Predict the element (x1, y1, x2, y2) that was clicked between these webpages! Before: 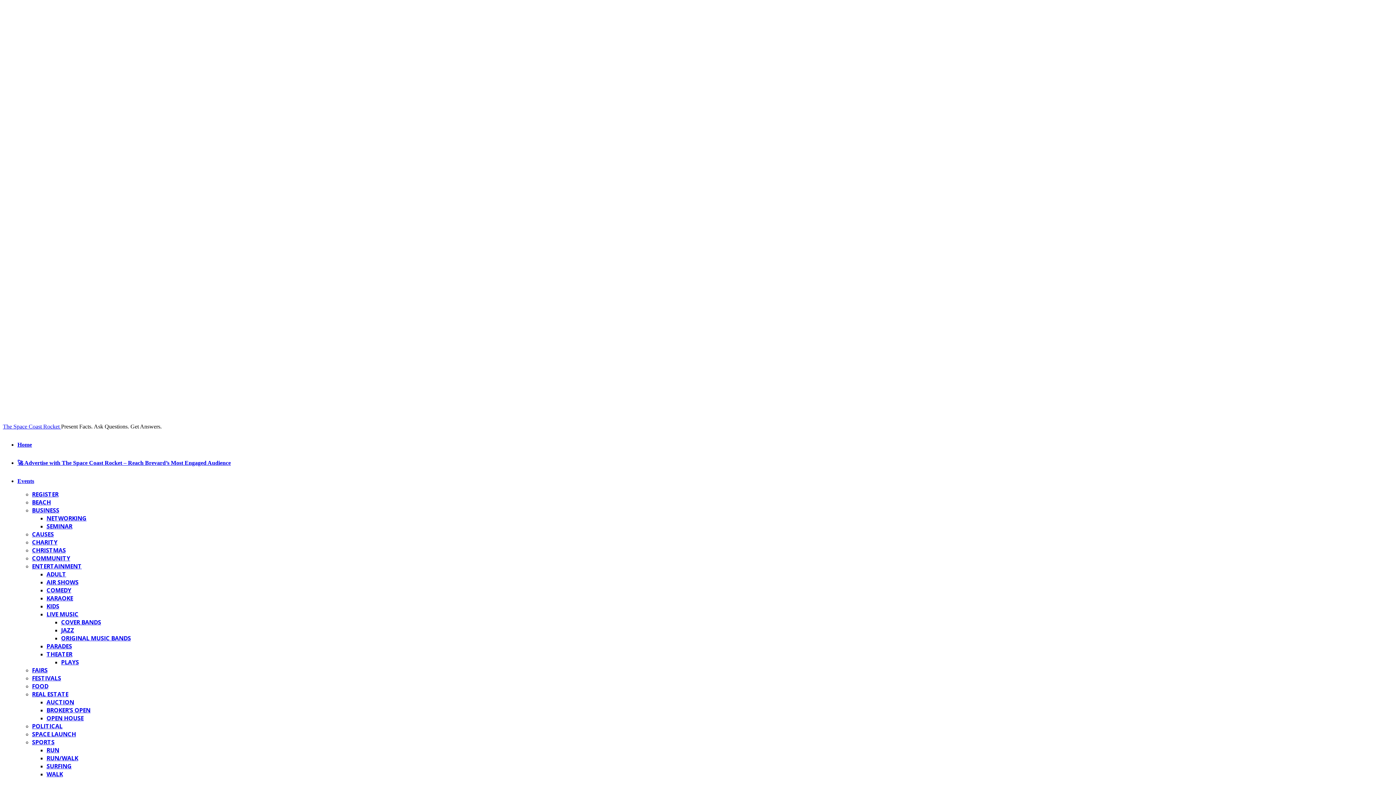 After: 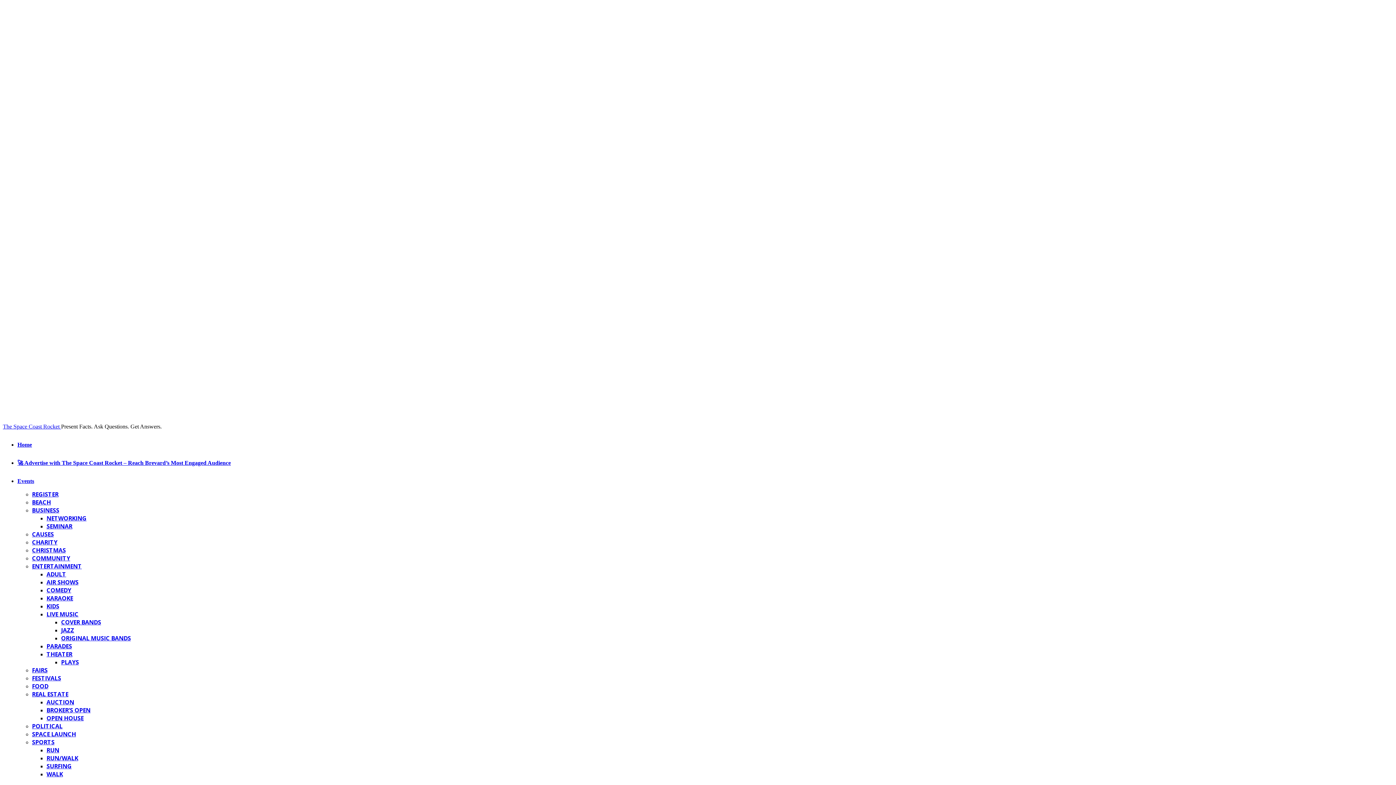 Action: bbox: (46, 586, 71, 594) label: COMEDY